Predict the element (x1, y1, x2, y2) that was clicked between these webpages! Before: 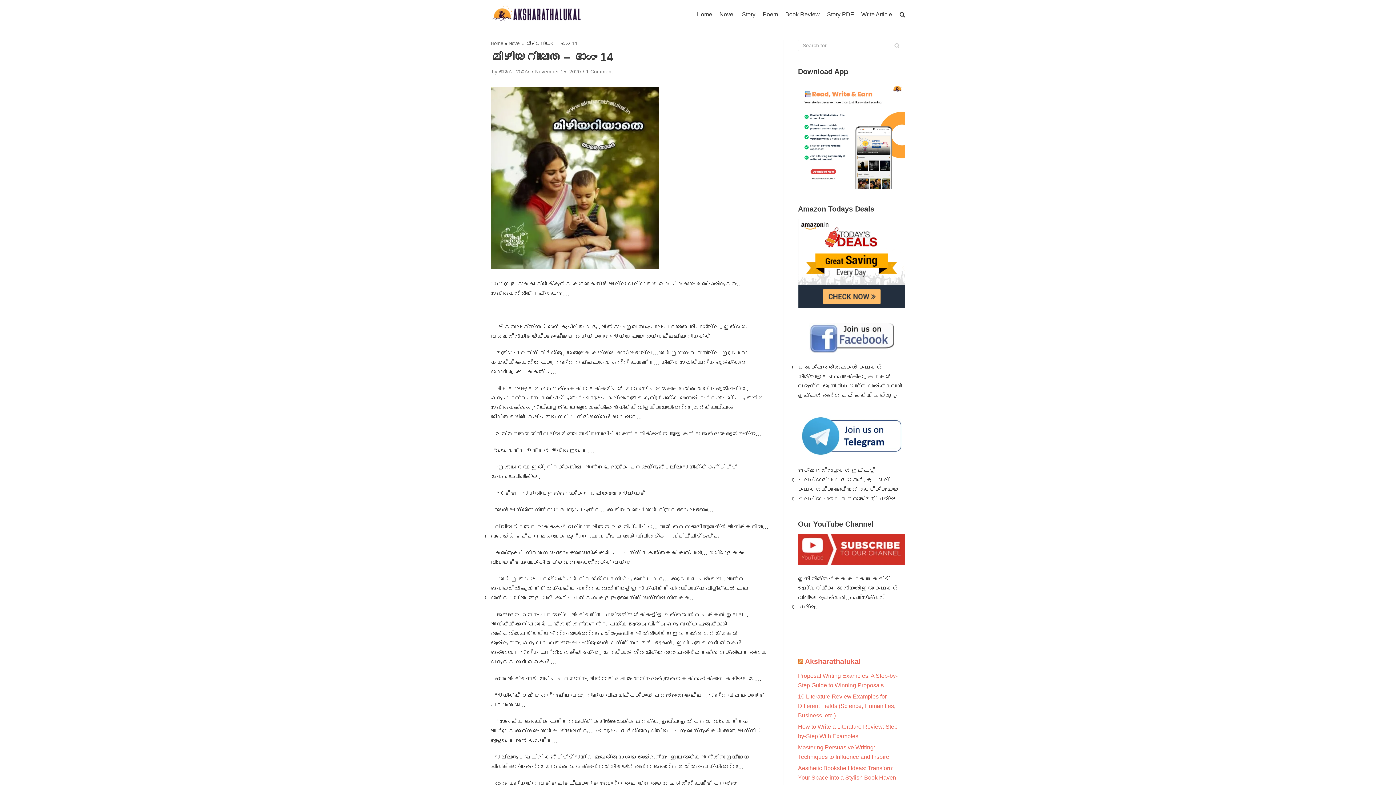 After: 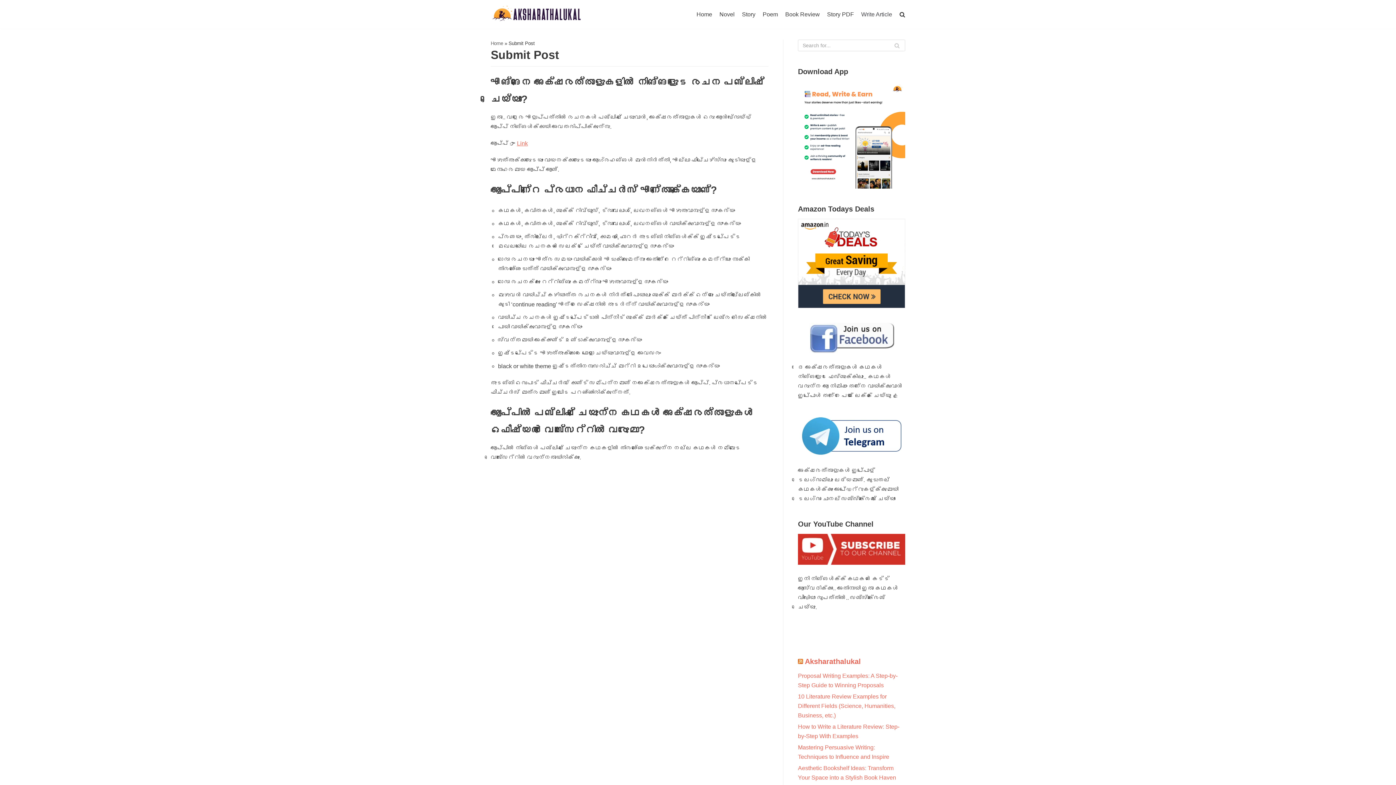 Action: bbox: (861, 9, 892, 18) label: Write Article